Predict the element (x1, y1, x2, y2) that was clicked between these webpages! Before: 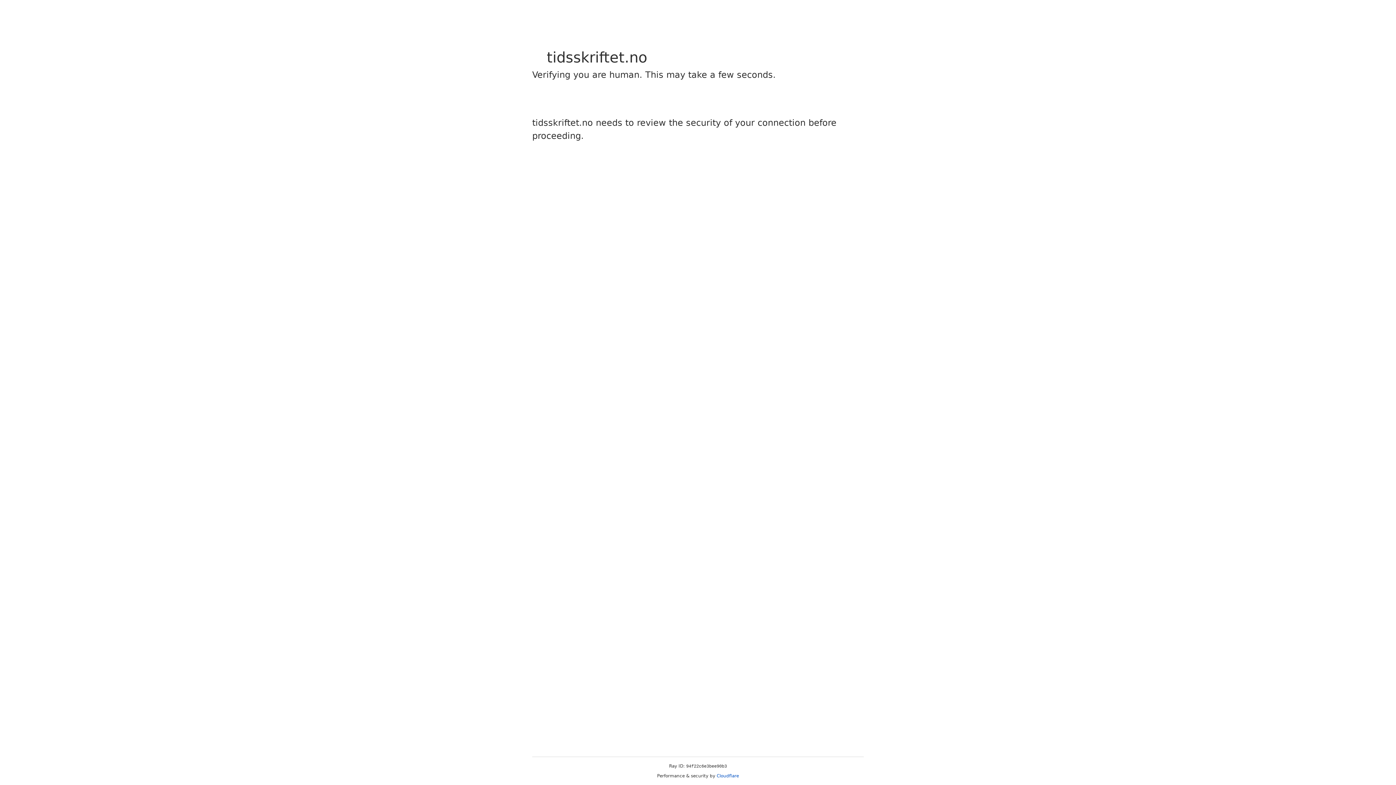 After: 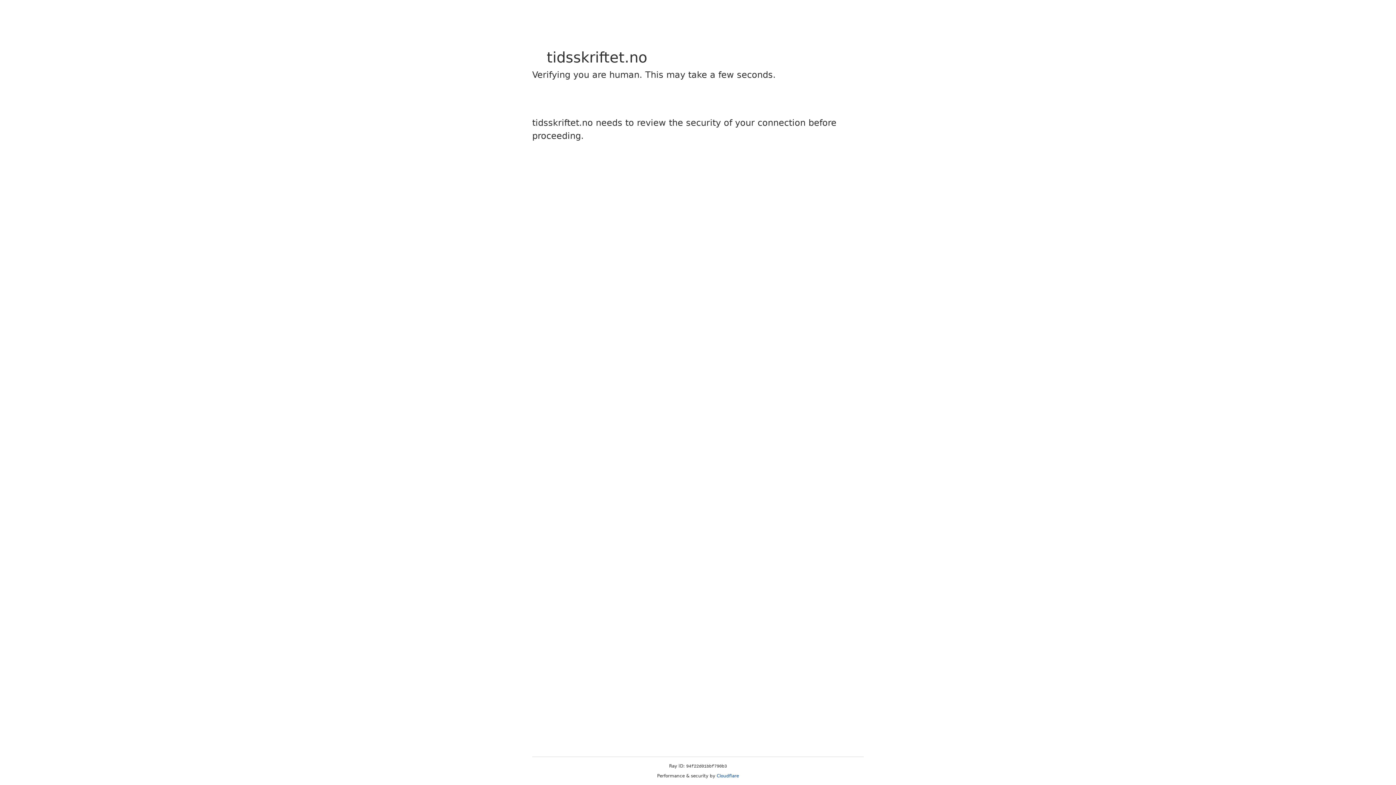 Action: label: Cloudflare bbox: (716, 773, 739, 778)